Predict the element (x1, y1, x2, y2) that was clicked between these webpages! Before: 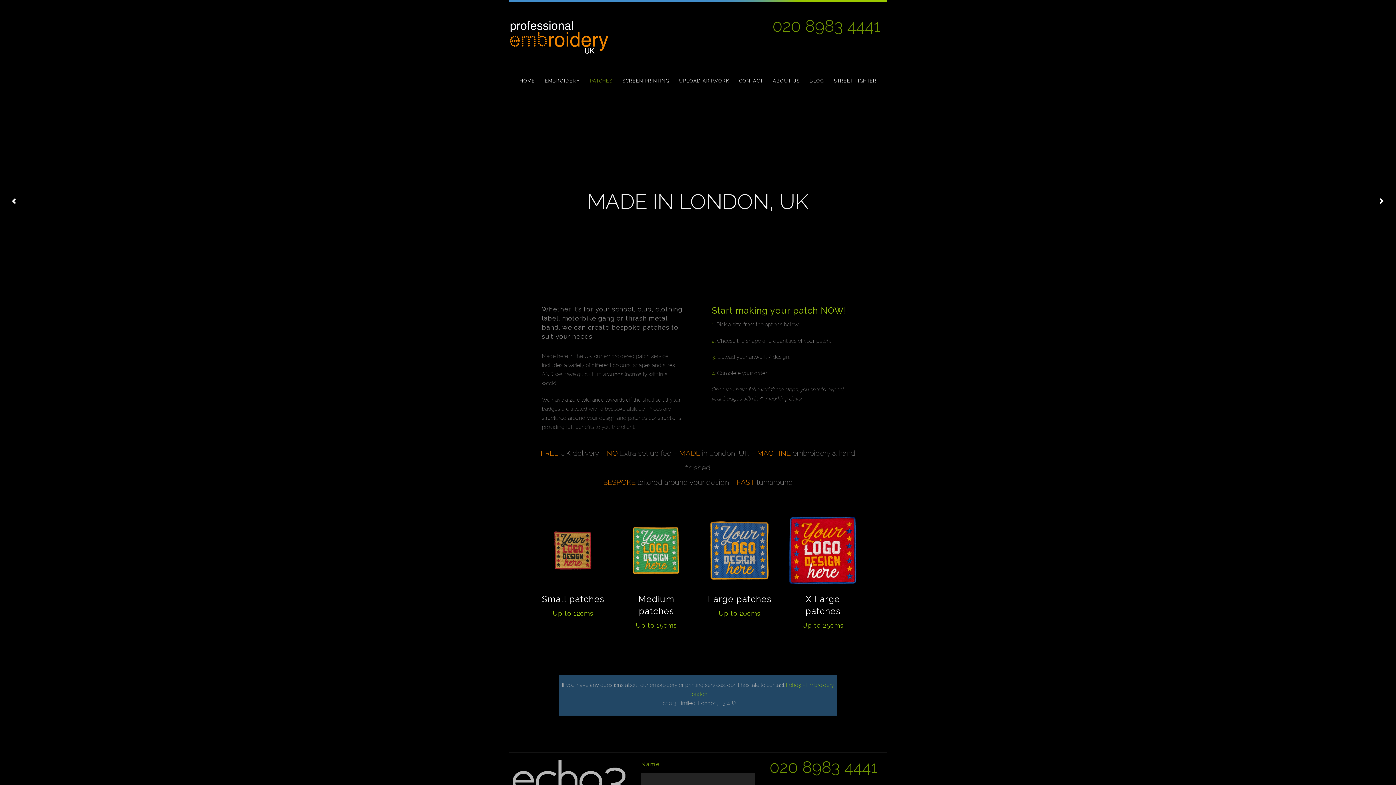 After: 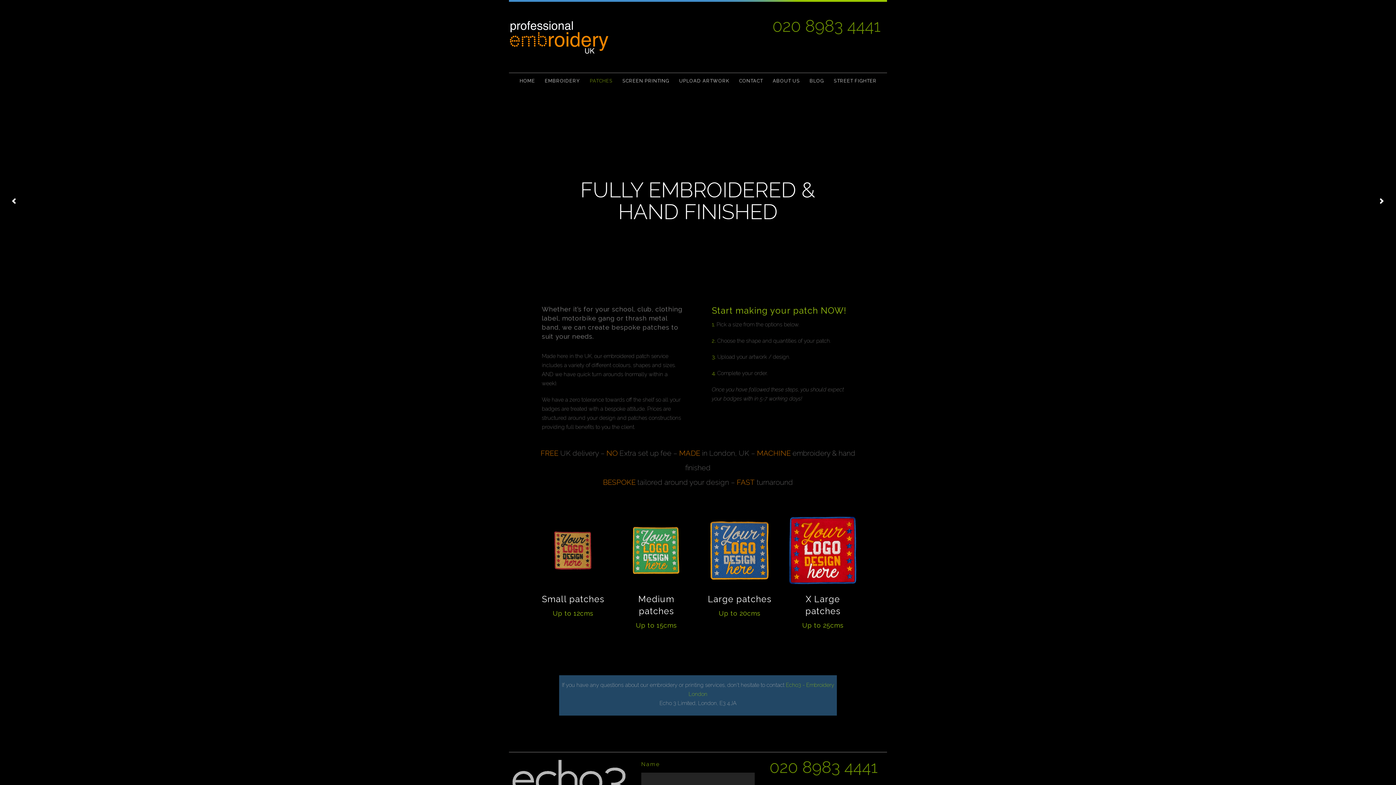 Action: bbox: (587, 78, 614, 82) label: PATCHES